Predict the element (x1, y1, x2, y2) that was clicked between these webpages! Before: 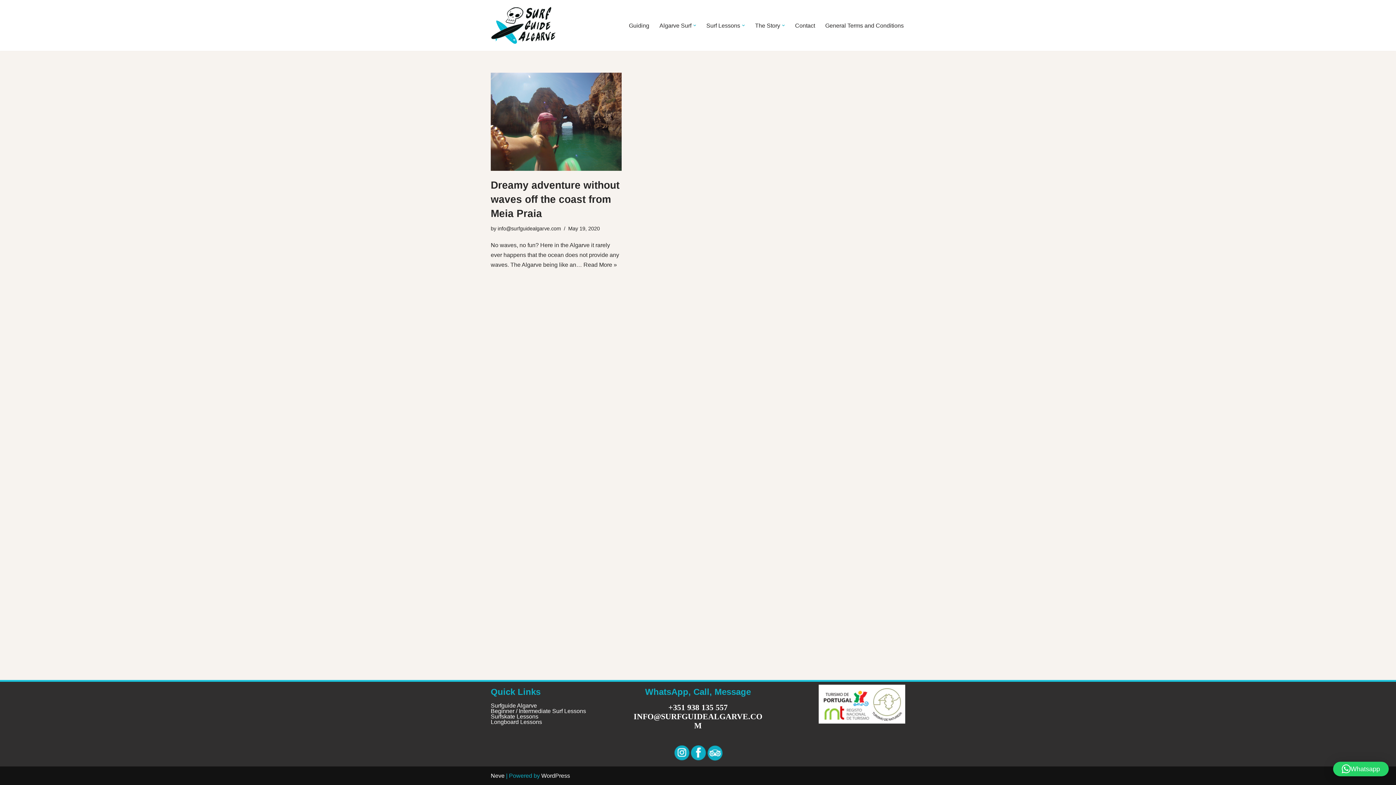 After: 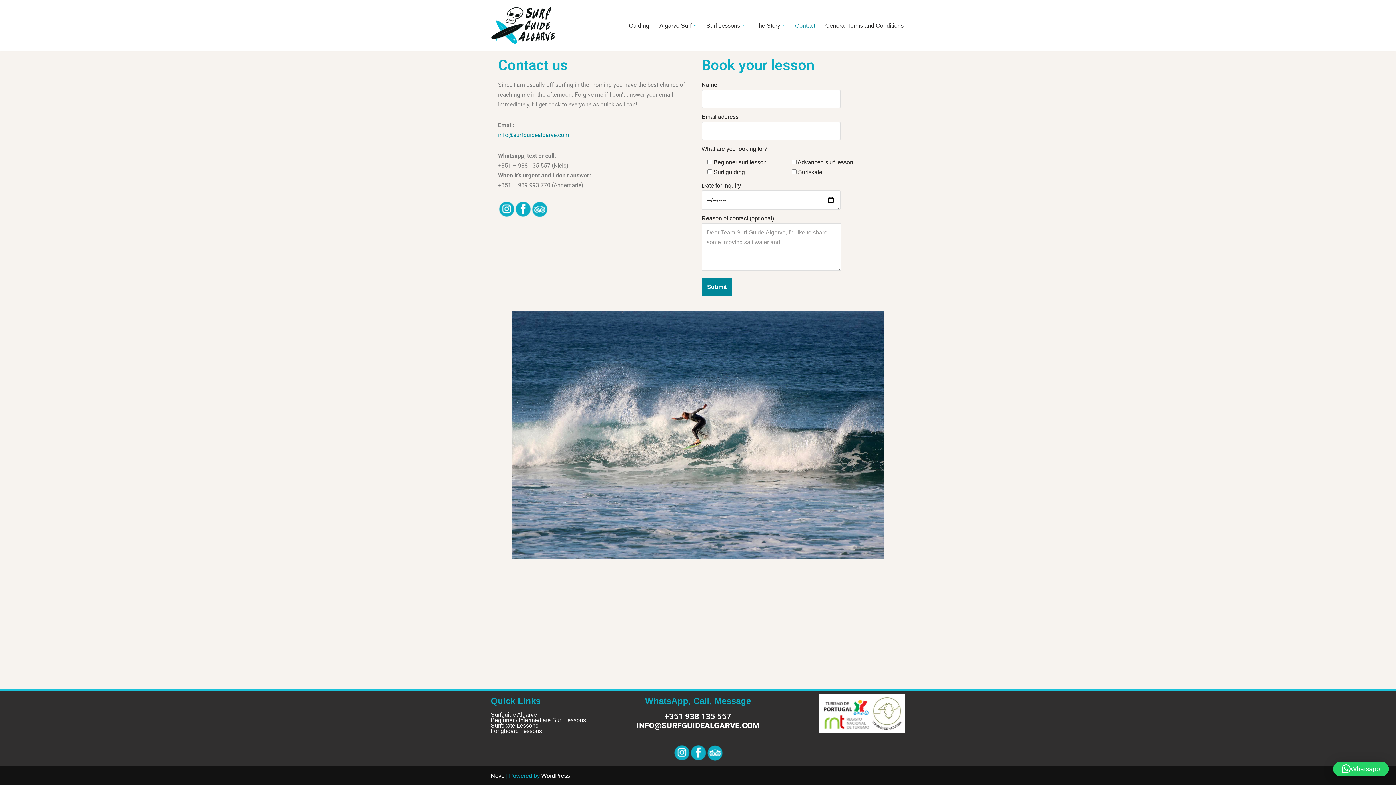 Action: bbox: (795, 20, 815, 30) label: Contact